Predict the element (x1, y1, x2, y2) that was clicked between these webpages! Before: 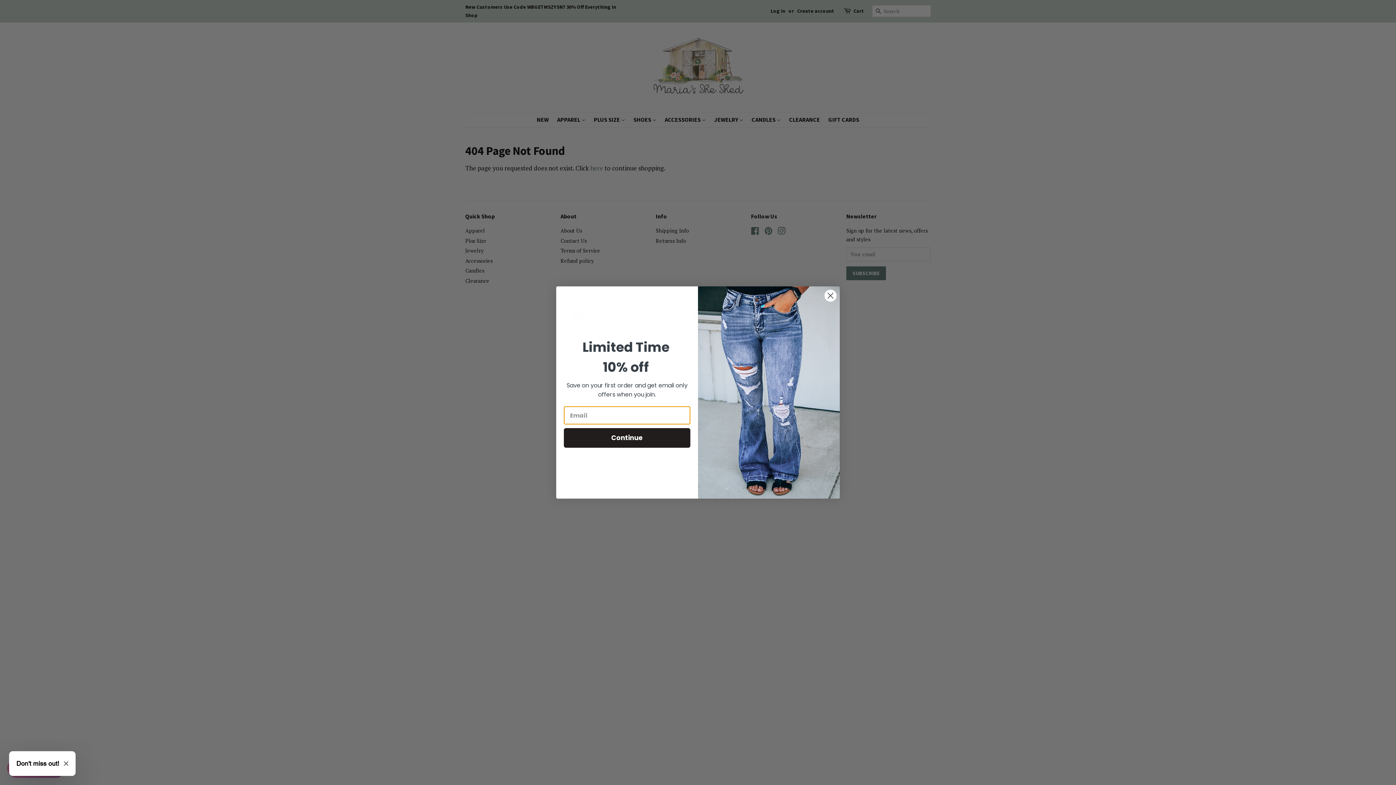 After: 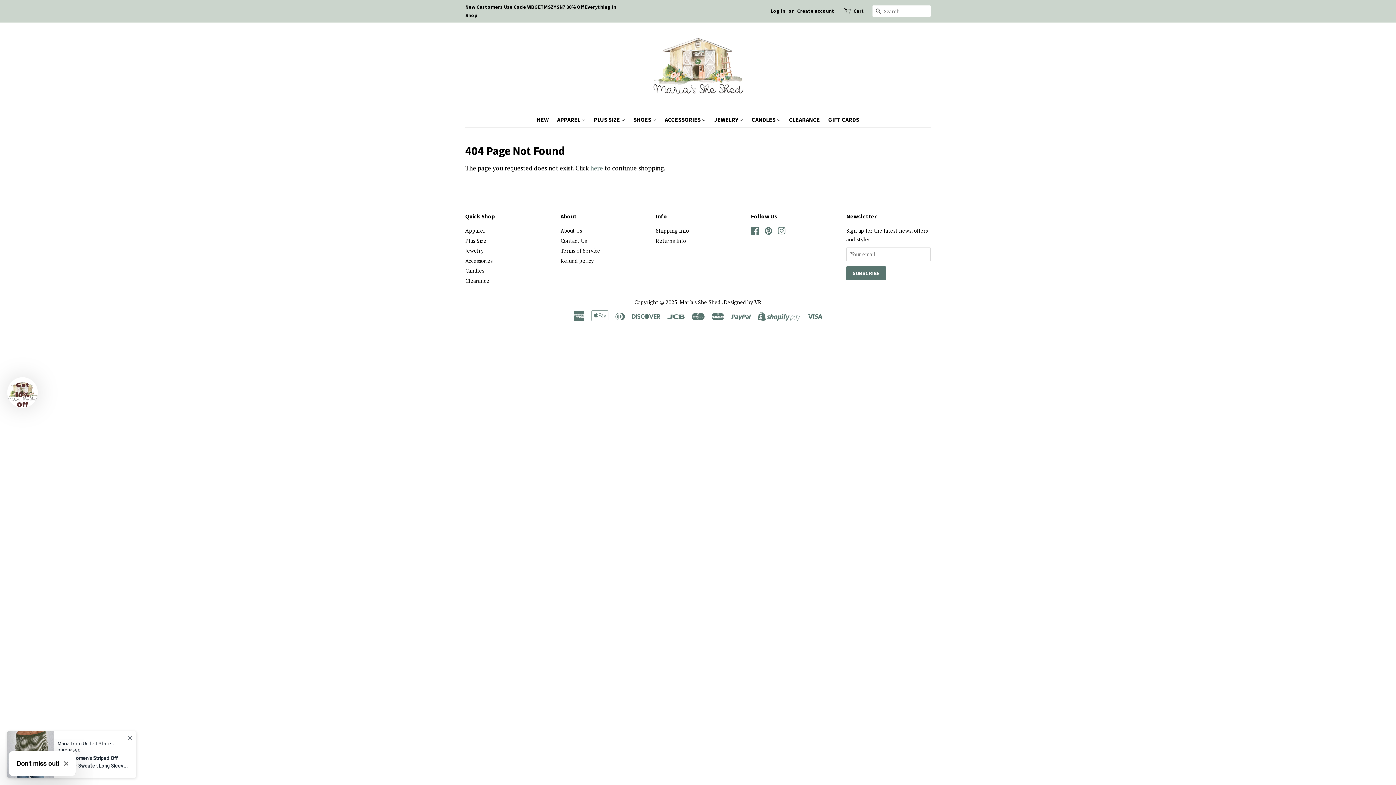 Action: bbox: (824, 289, 837, 302) label: Close dialog